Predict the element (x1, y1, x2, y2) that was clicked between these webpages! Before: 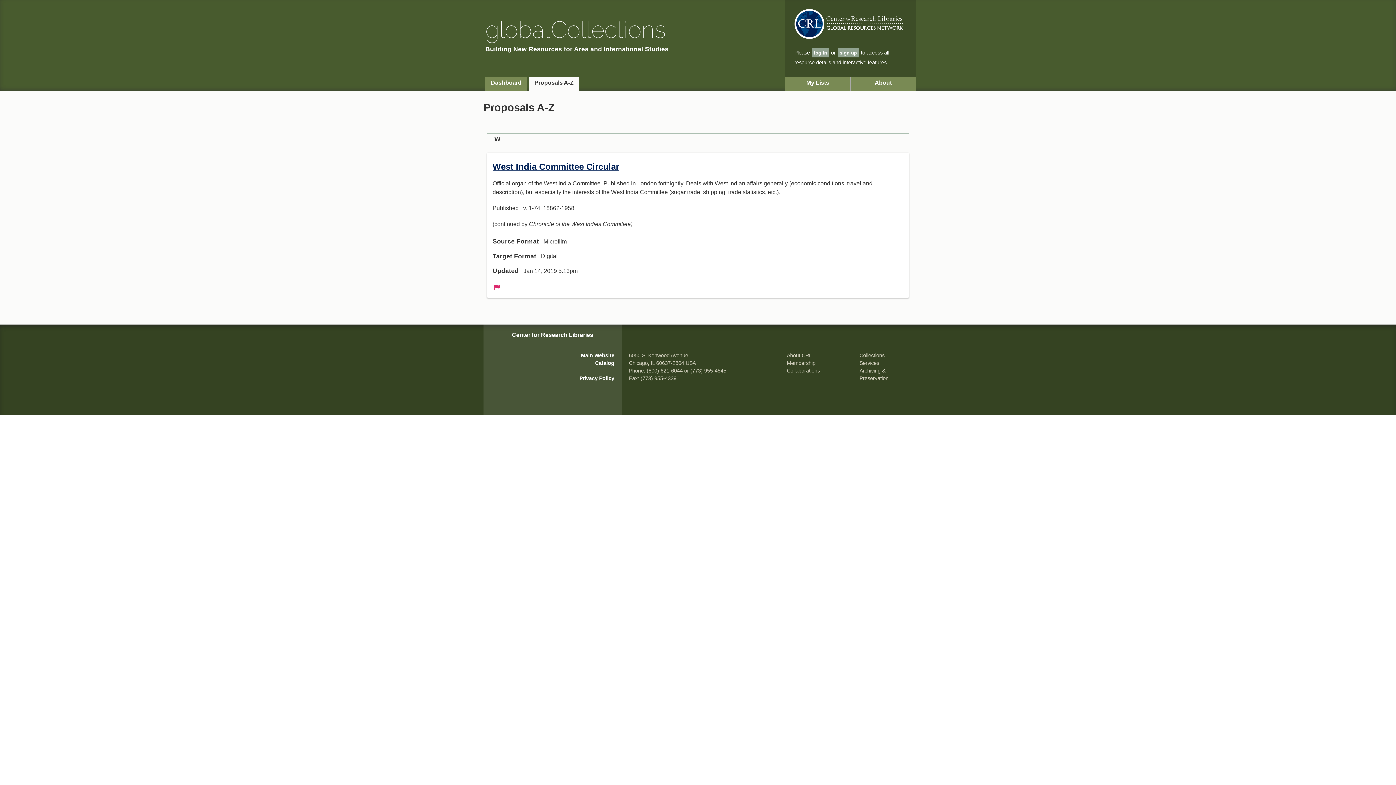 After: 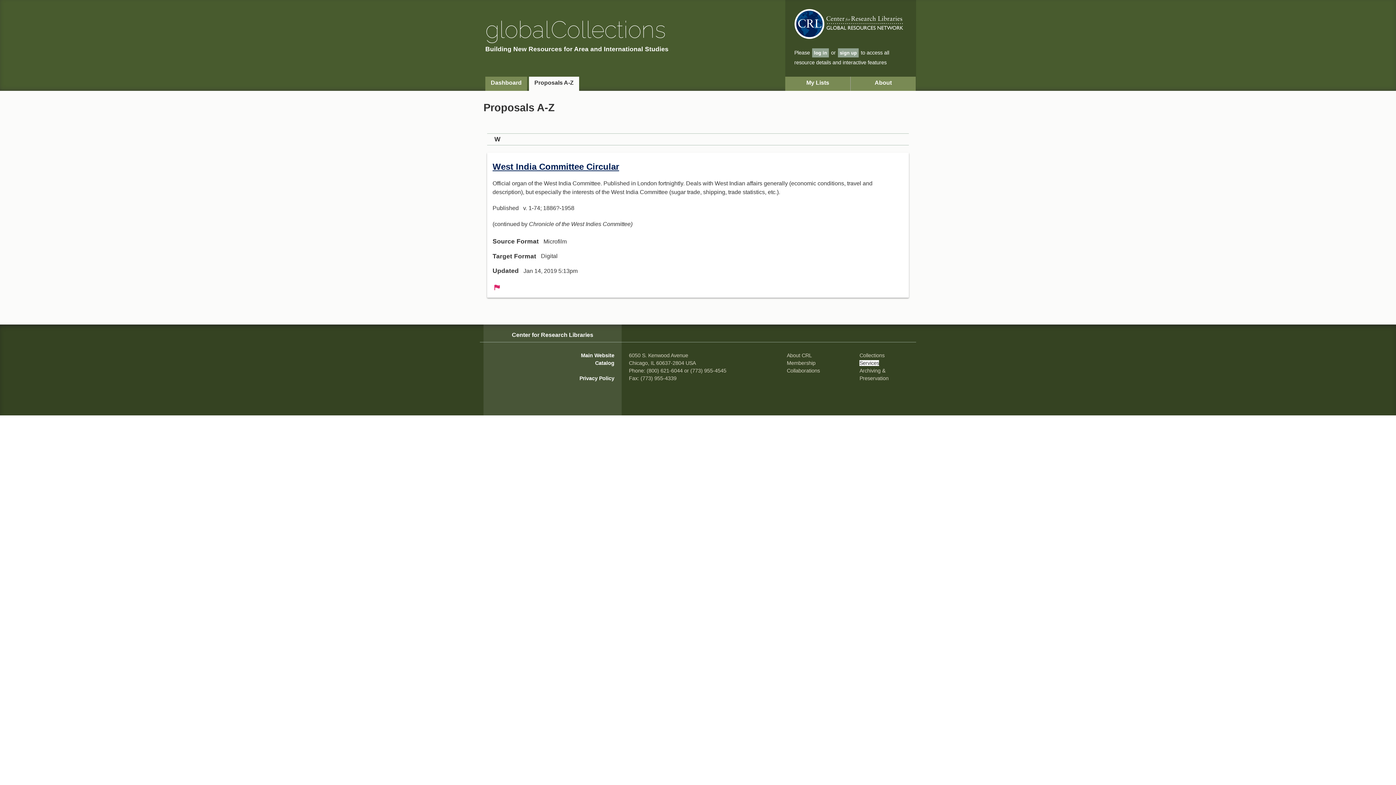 Action: bbox: (859, 360, 879, 366) label: Services